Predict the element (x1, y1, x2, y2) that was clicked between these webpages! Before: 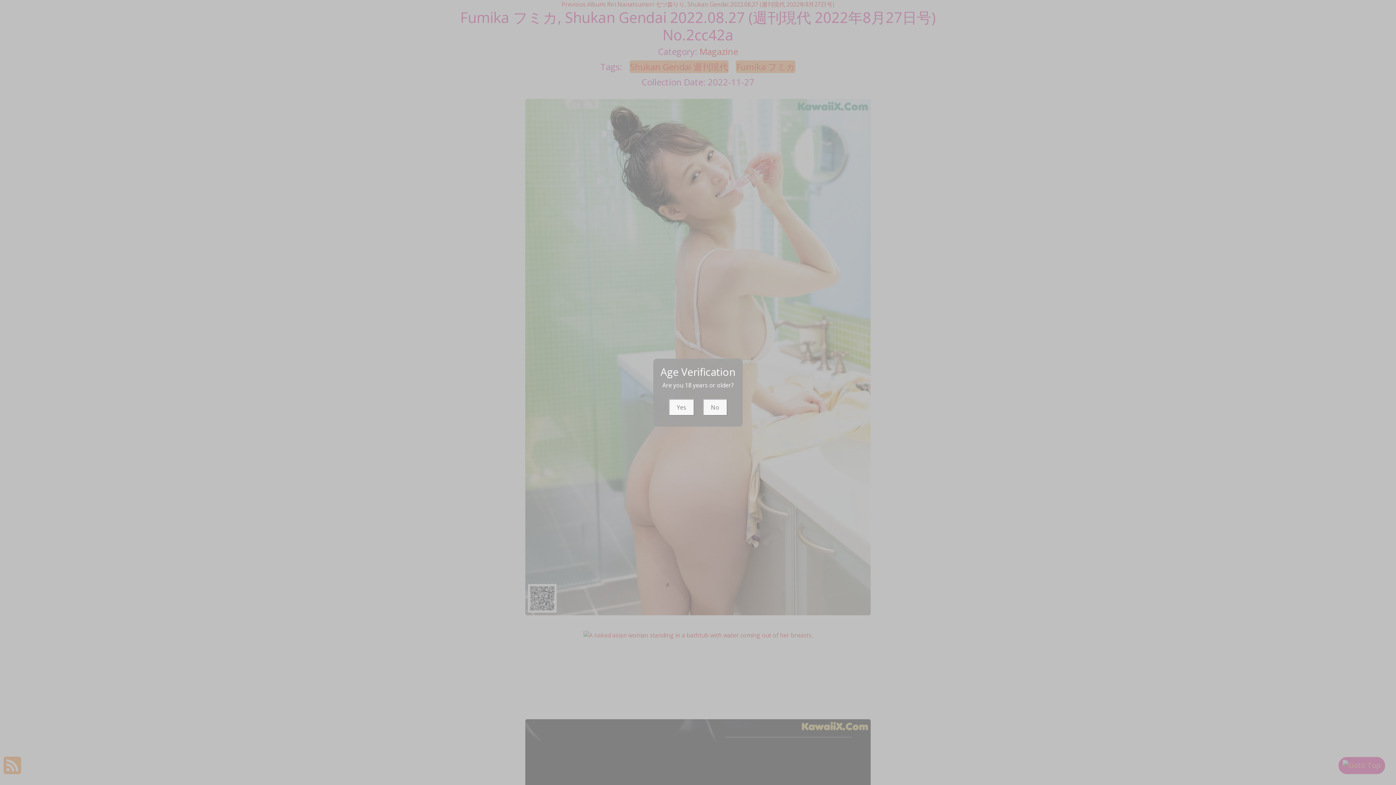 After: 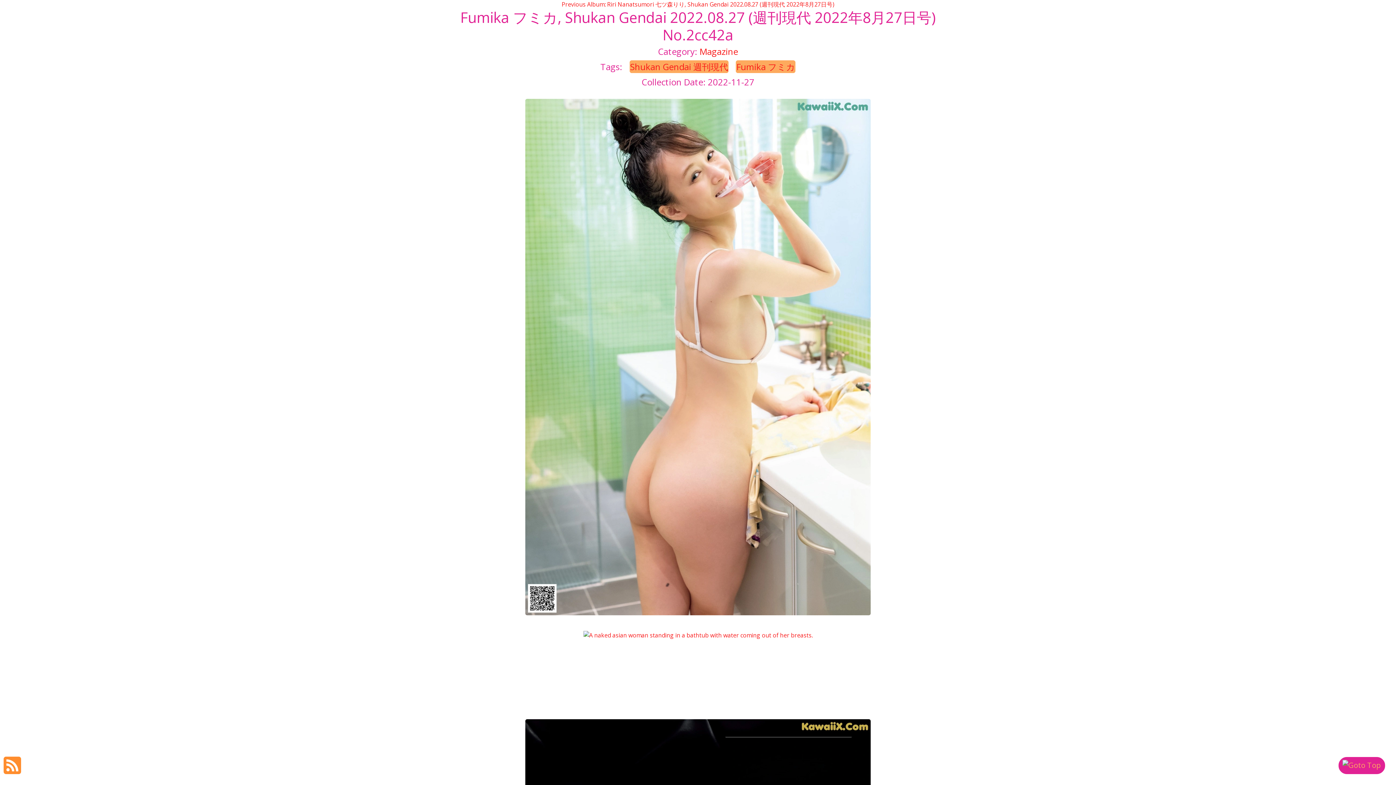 Action: bbox: (668, 399, 694, 415) label: Yes